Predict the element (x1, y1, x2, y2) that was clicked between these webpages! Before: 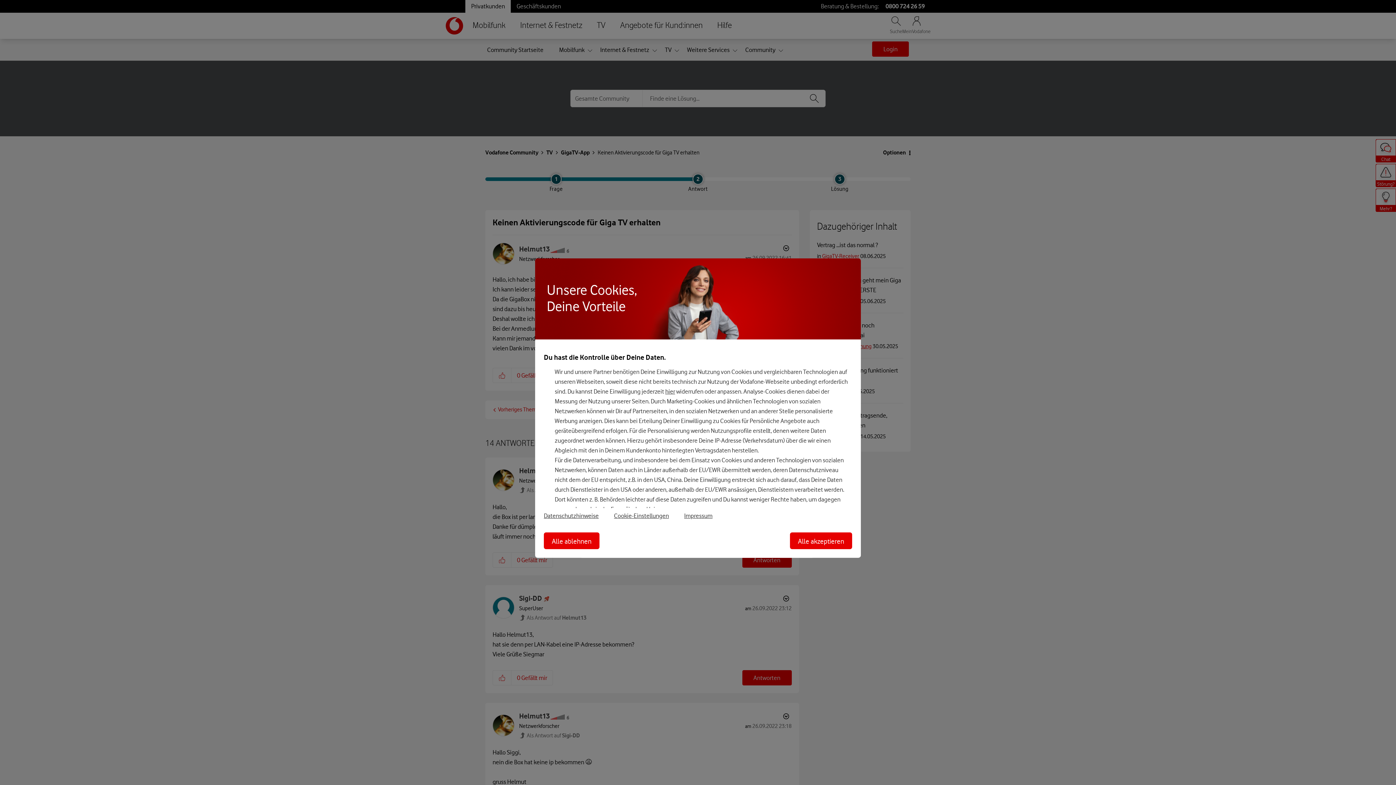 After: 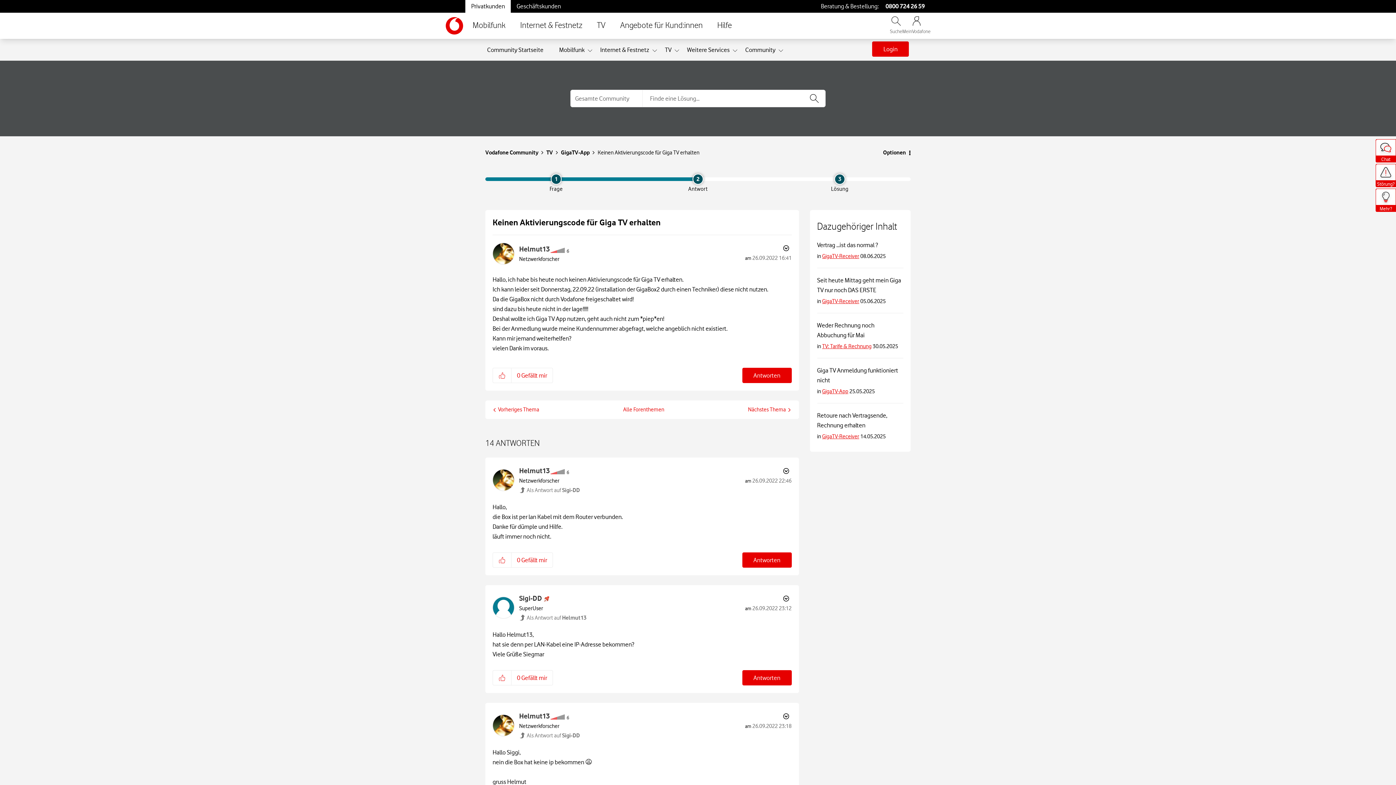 Action: bbox: (544, 532, 599, 549) label: Alle ablehnen